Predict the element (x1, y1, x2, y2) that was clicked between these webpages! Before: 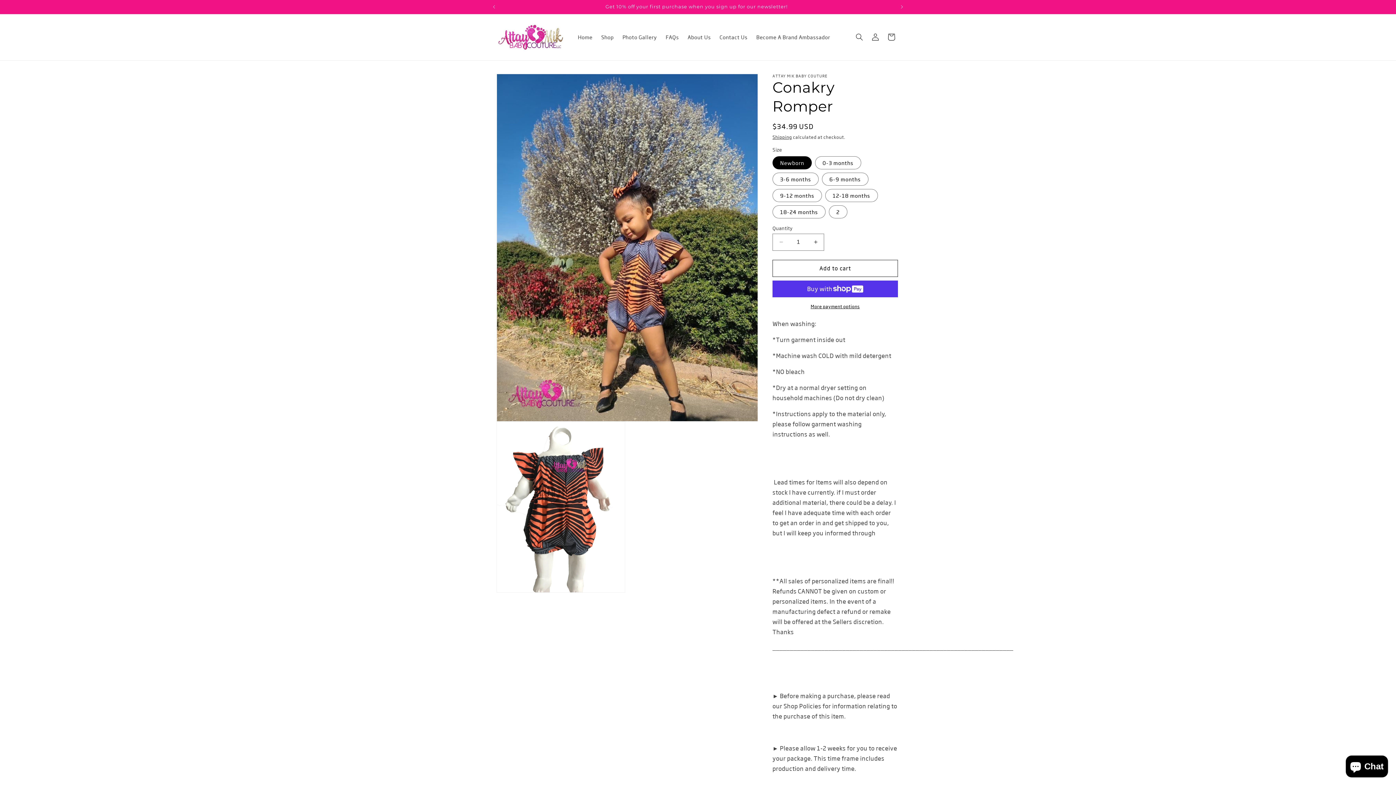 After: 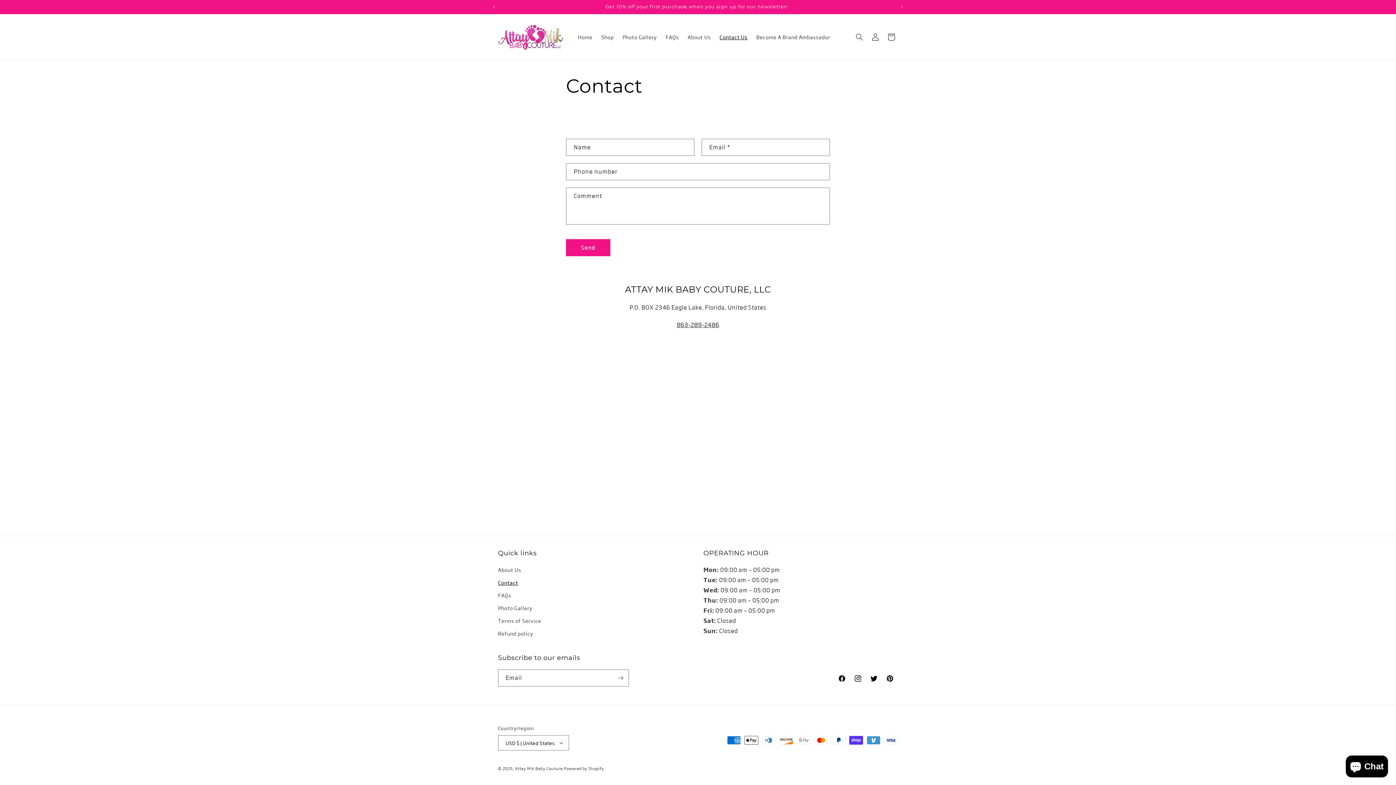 Action: bbox: (715, 29, 752, 44) label: Contact Us